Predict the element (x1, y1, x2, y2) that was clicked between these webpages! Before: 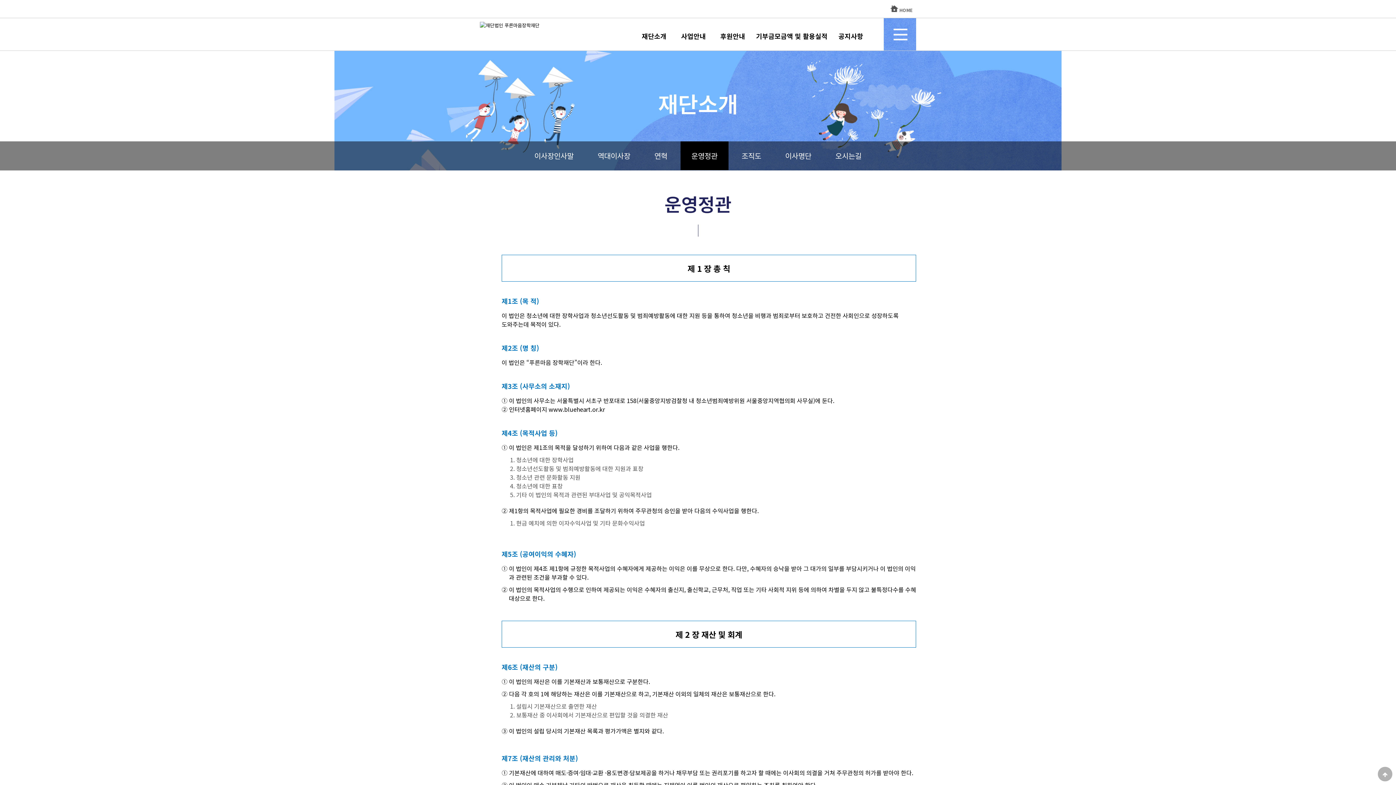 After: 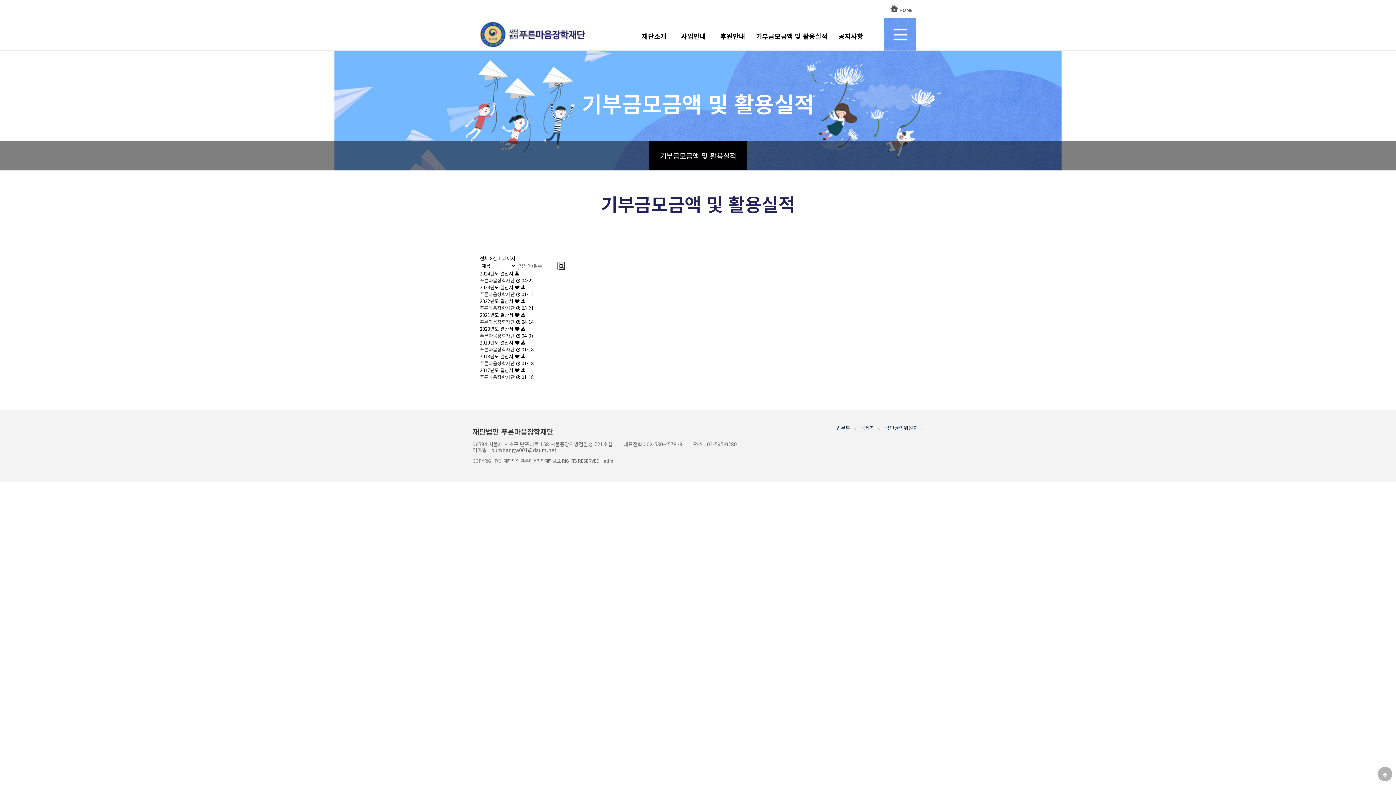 Action: bbox: (756, 20, 827, 52) label: 기부금모금액 및 활용실적